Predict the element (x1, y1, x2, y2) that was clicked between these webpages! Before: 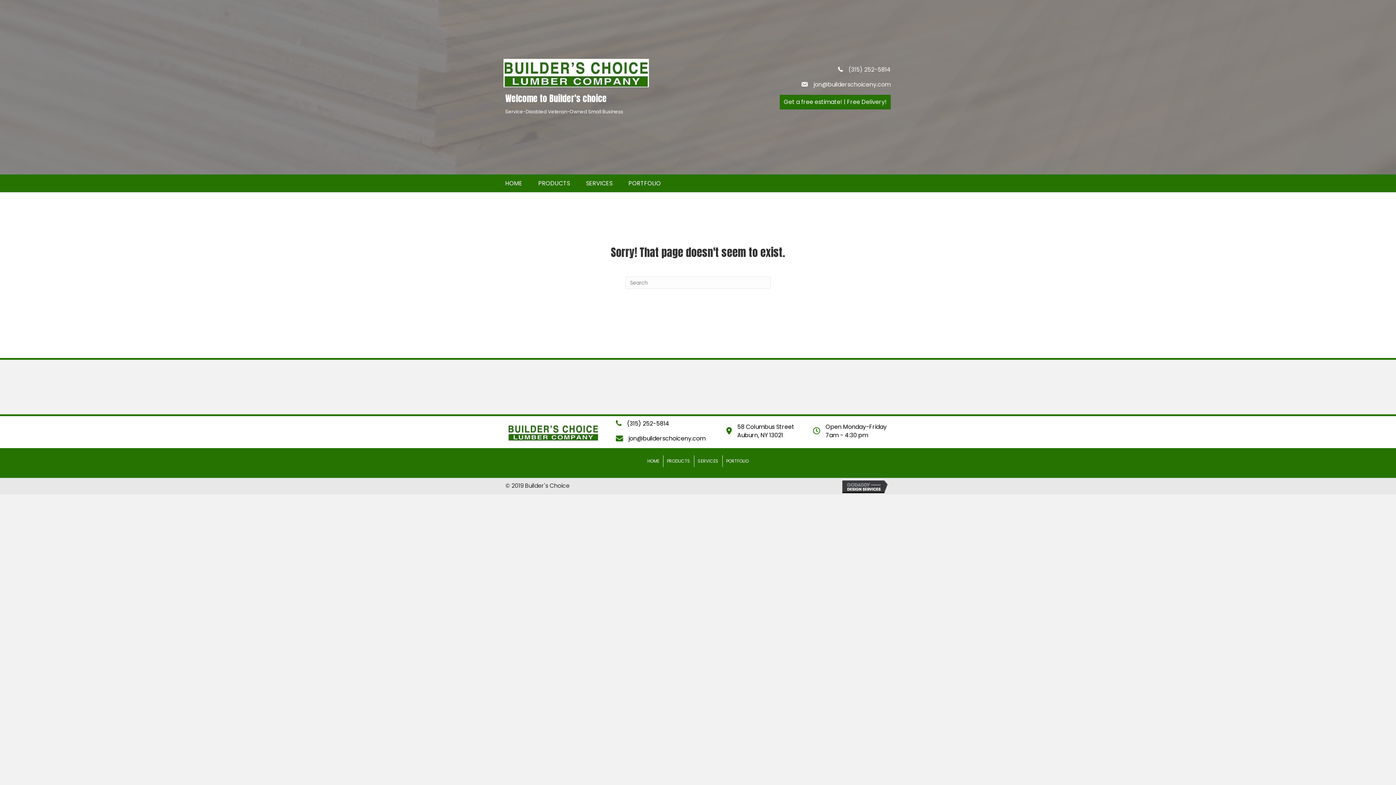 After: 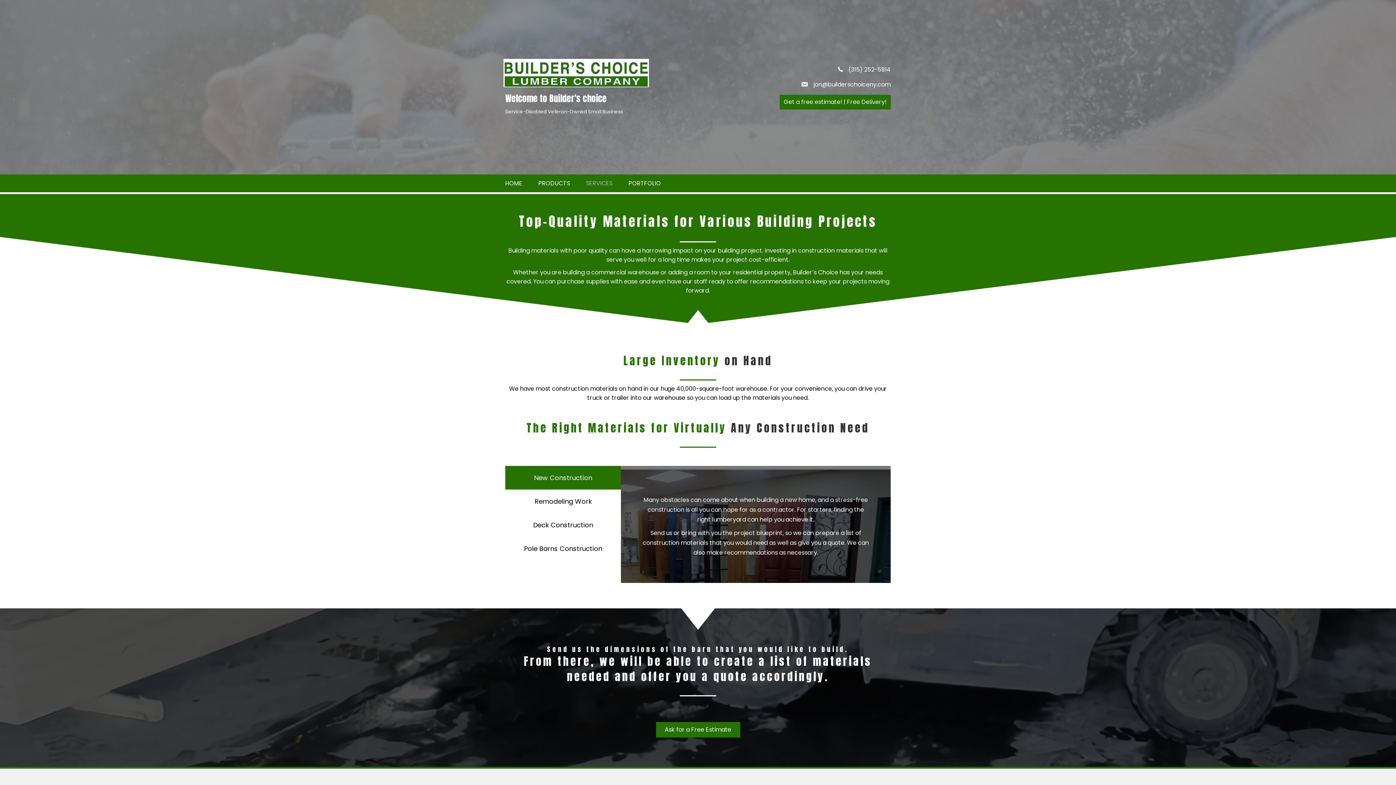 Action: bbox: (580, 176, 618, 188) label: SERVICES